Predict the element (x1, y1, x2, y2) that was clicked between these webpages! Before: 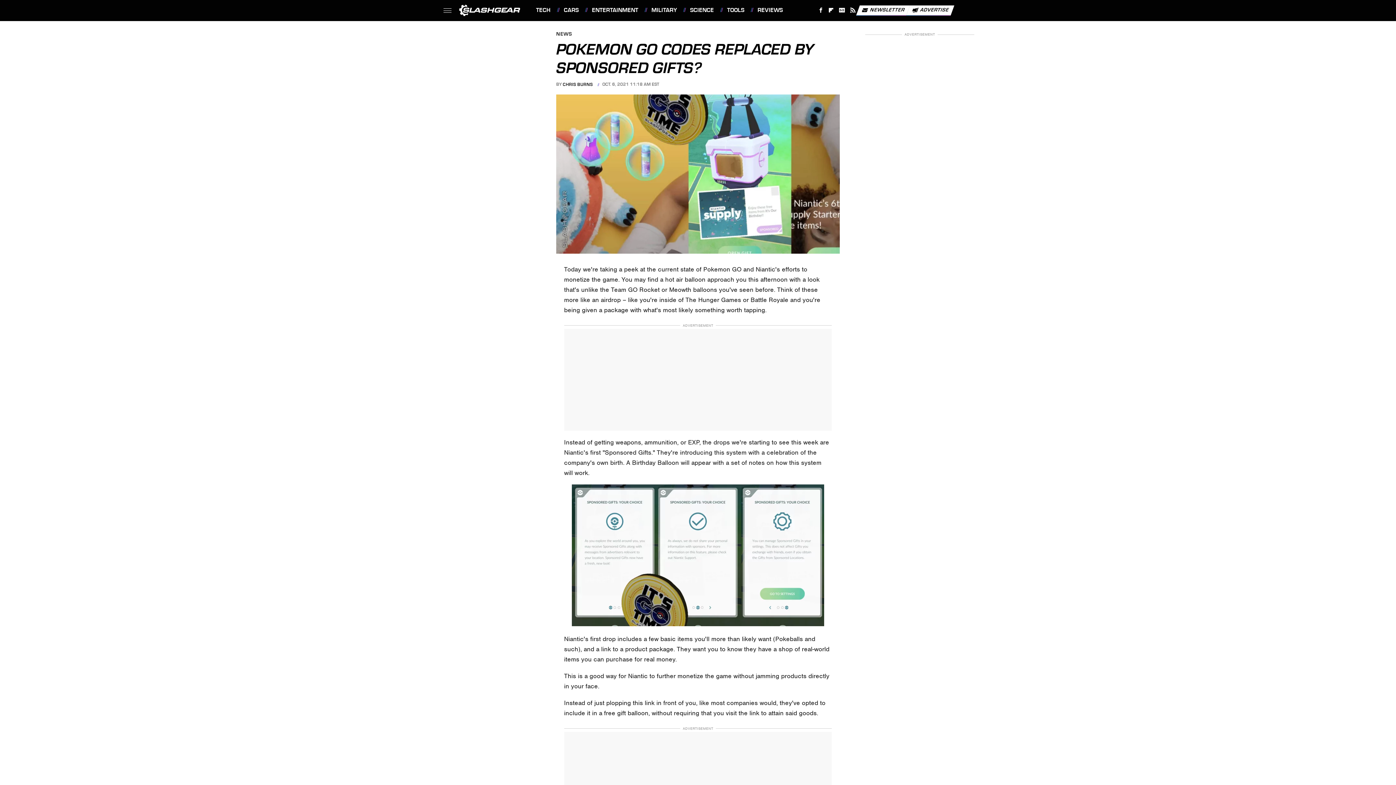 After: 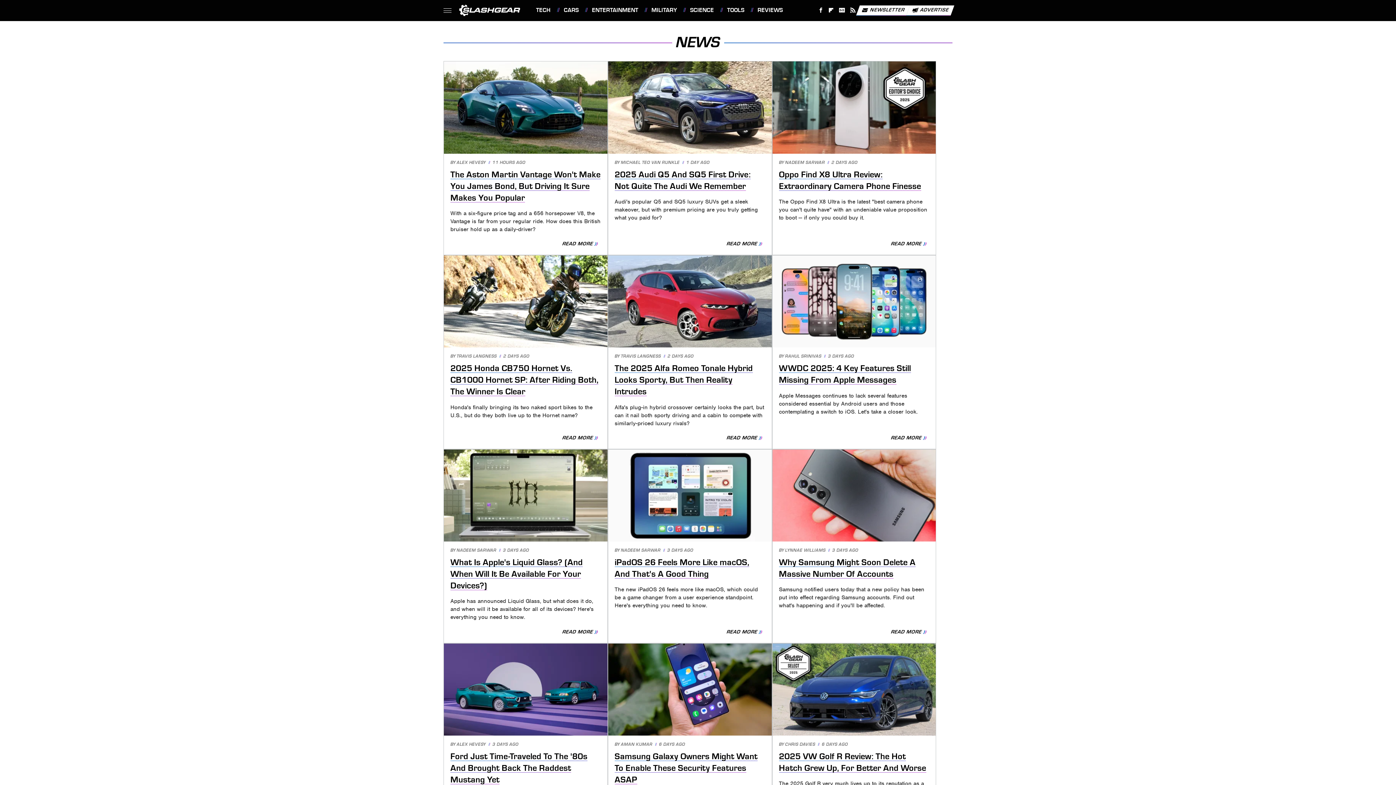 Action: label: NEWS bbox: (556, 32, 572, 36)